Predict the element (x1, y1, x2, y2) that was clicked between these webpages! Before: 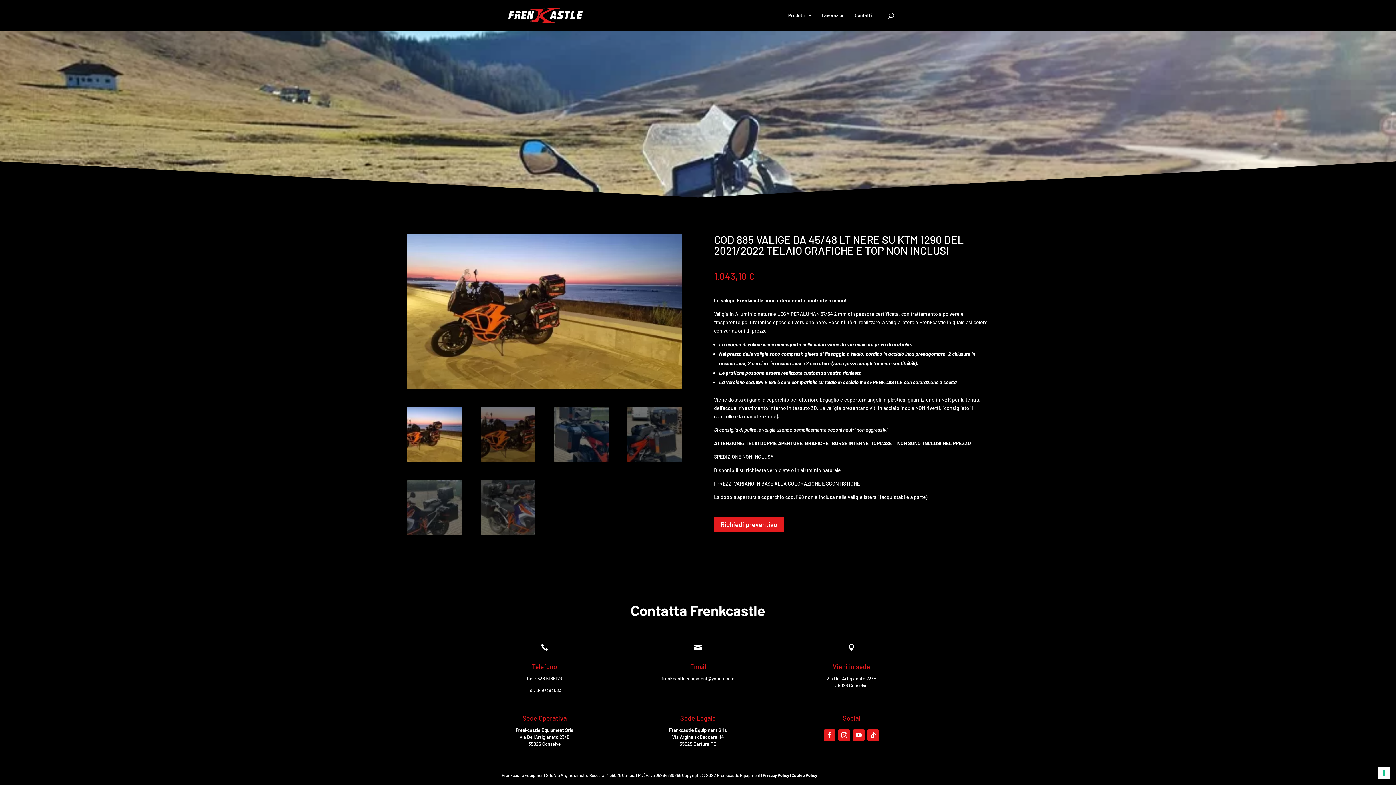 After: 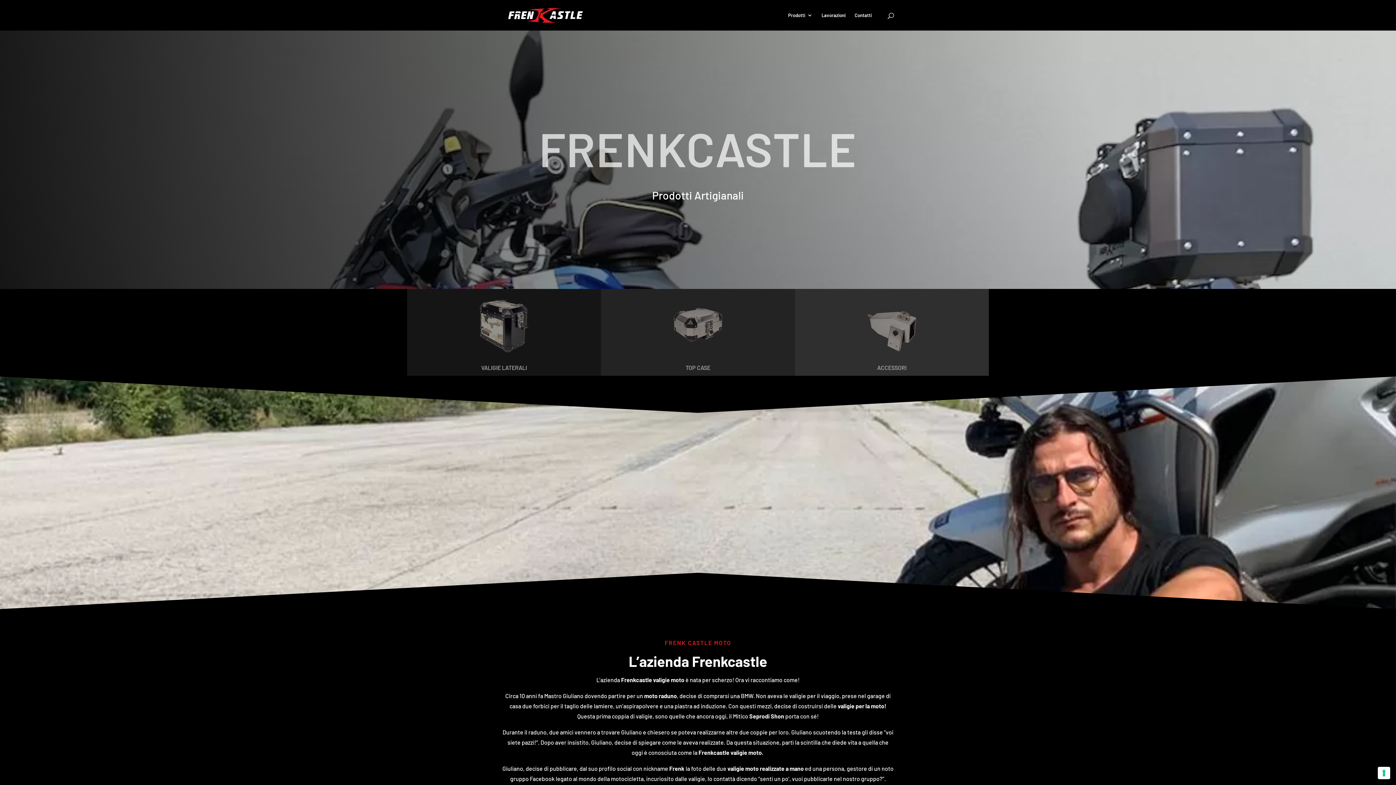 Action: bbox: (502, 11, 588, 17)